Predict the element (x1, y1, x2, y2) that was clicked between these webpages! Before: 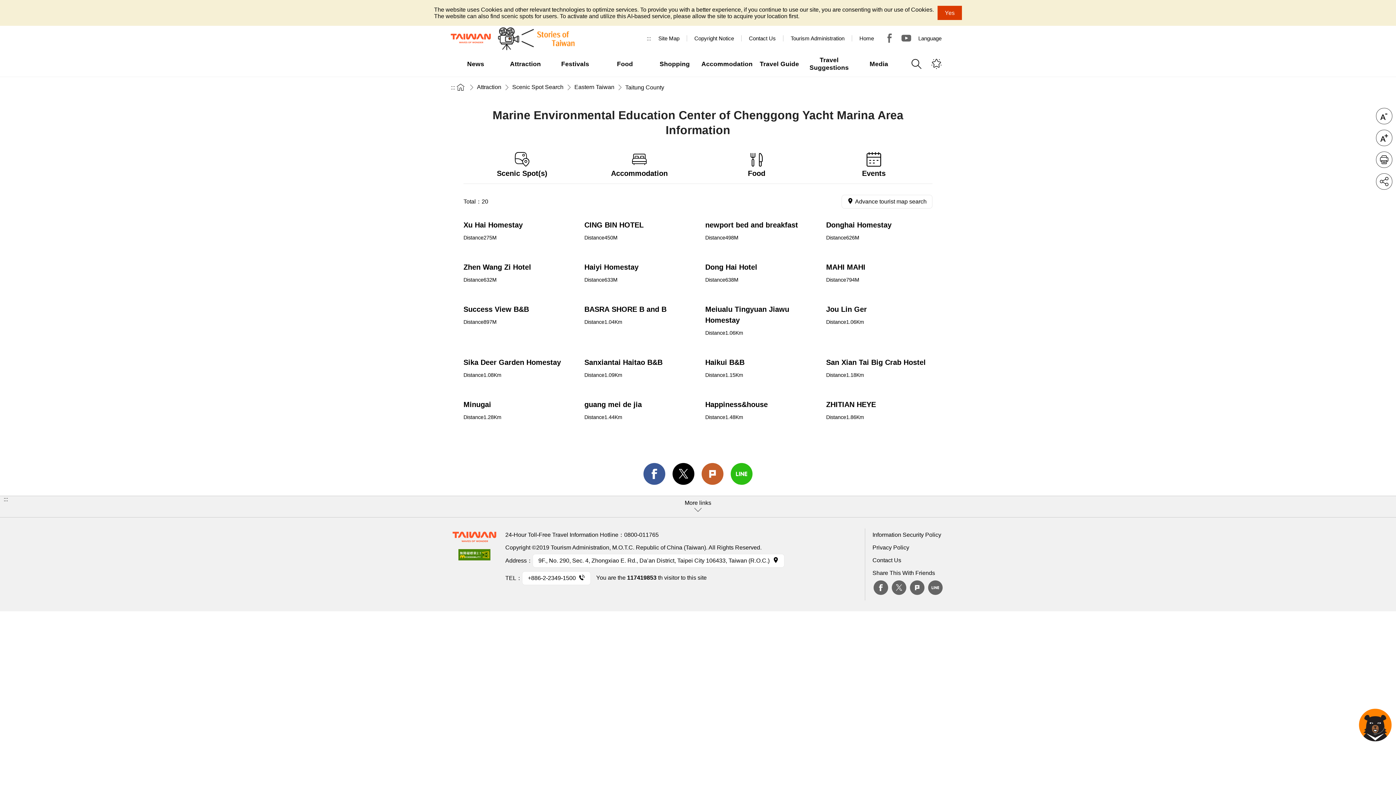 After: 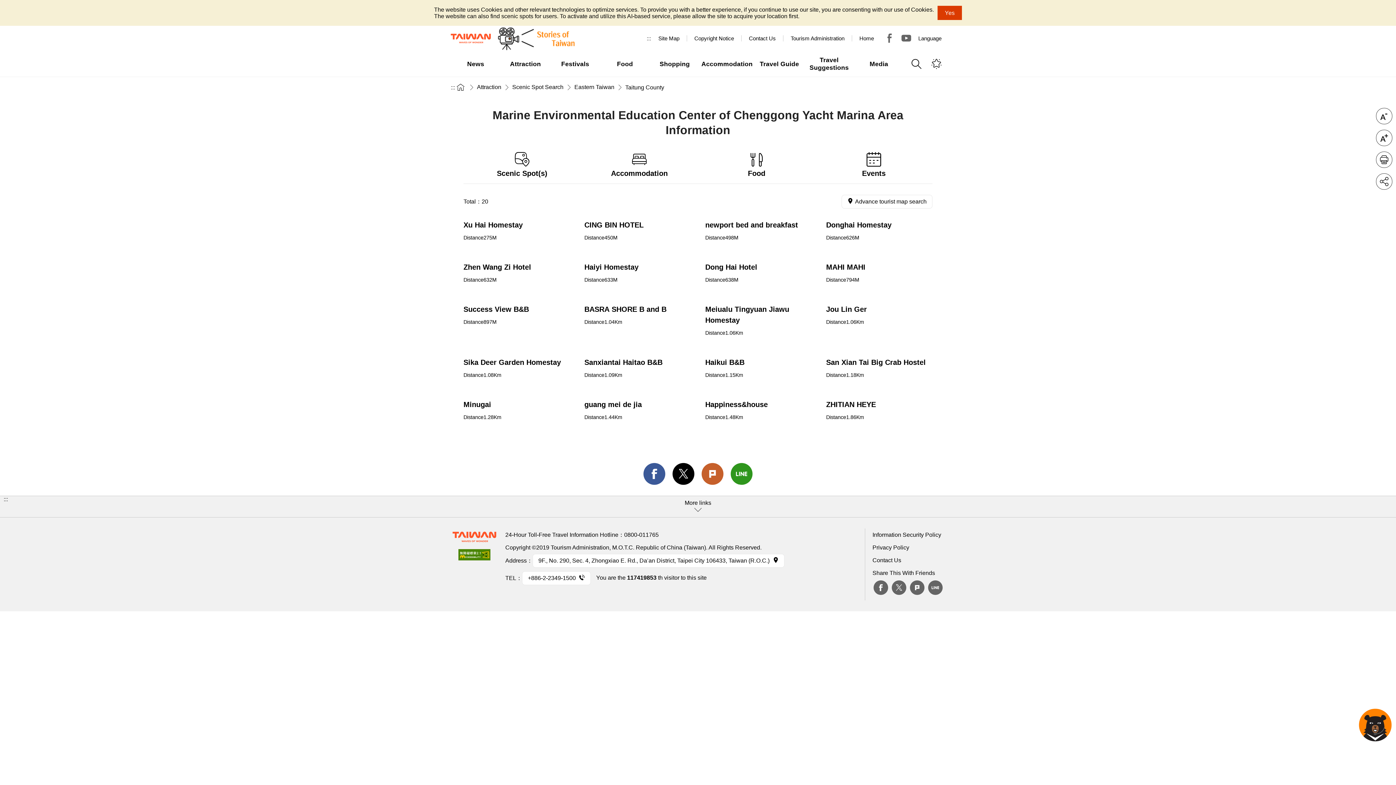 Action: bbox: (730, 463, 752, 485) label: line